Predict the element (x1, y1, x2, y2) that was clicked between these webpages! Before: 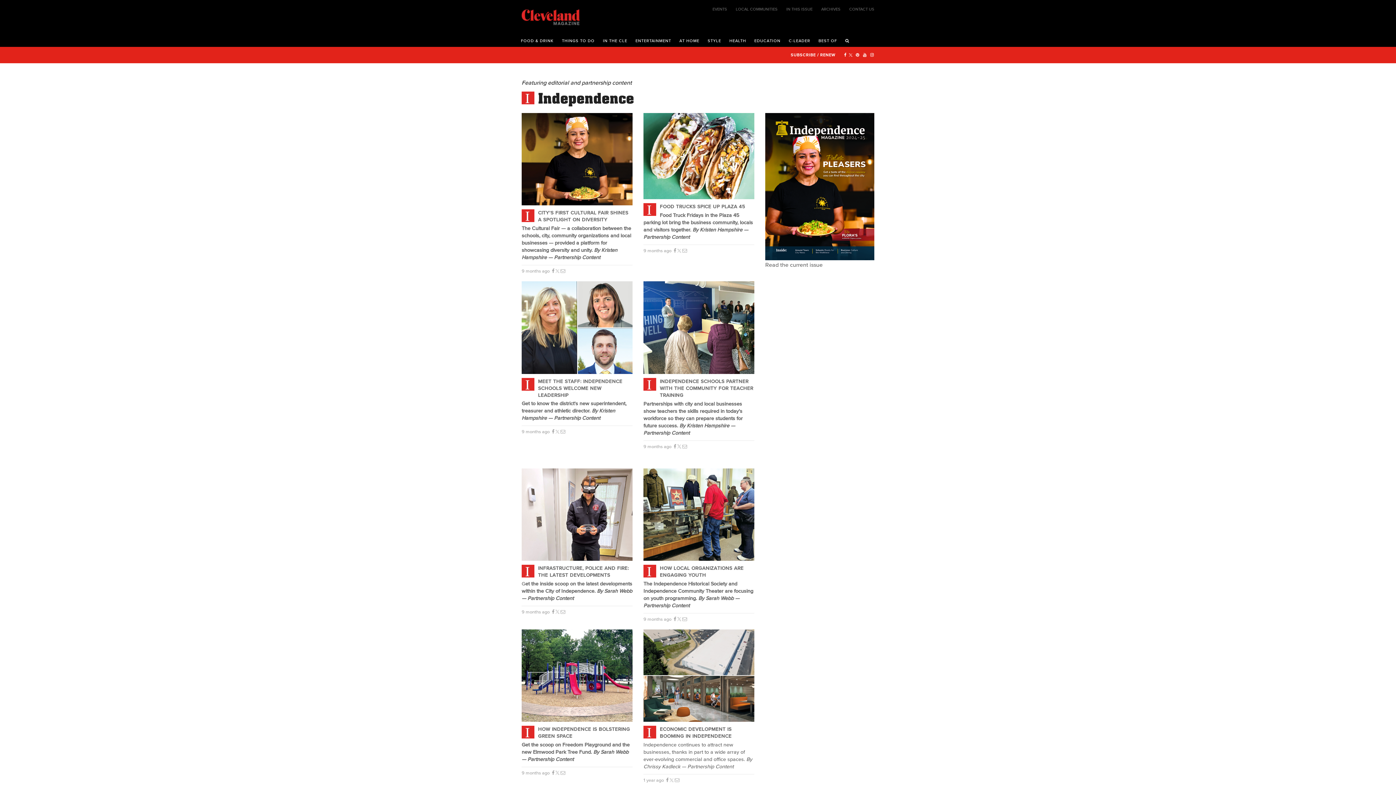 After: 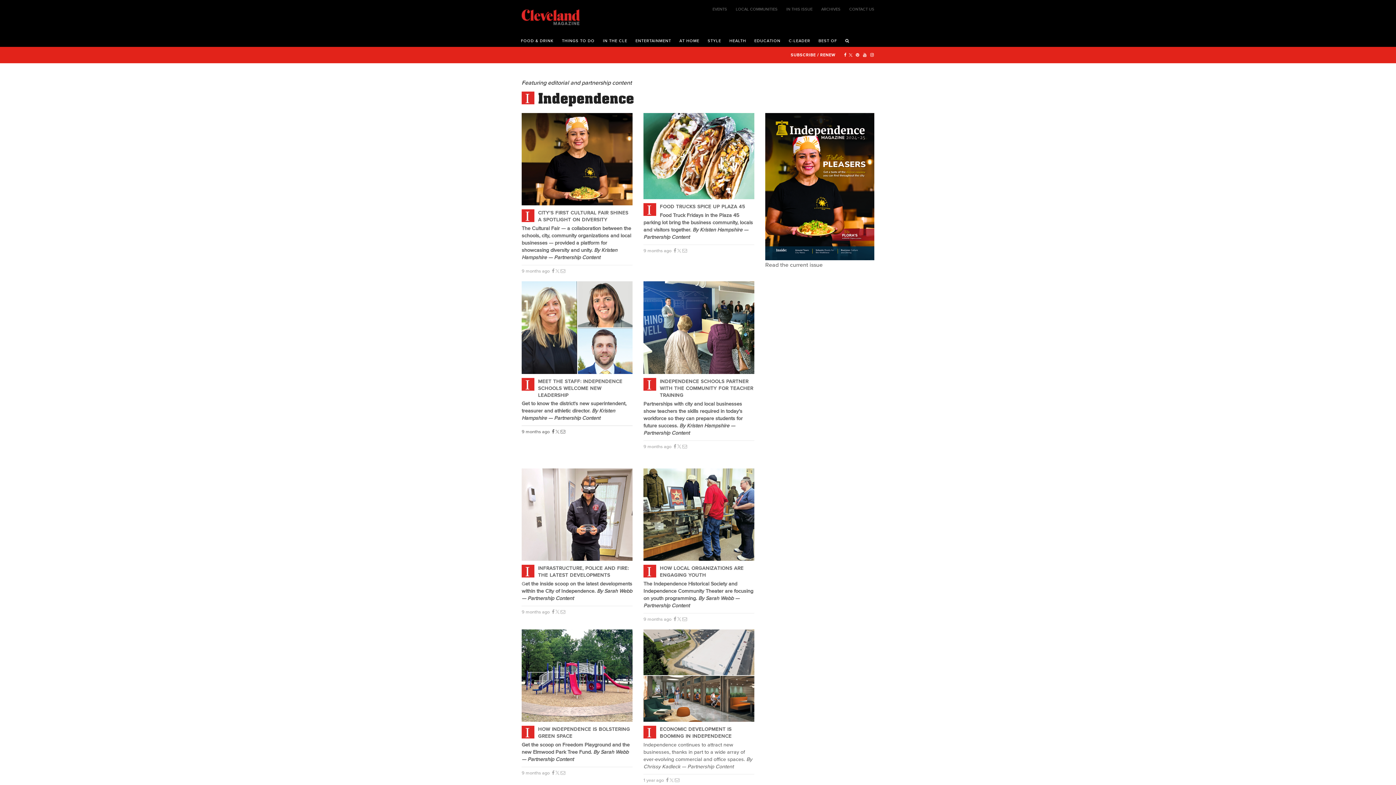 Action: bbox: (555, 429, 559, 434)